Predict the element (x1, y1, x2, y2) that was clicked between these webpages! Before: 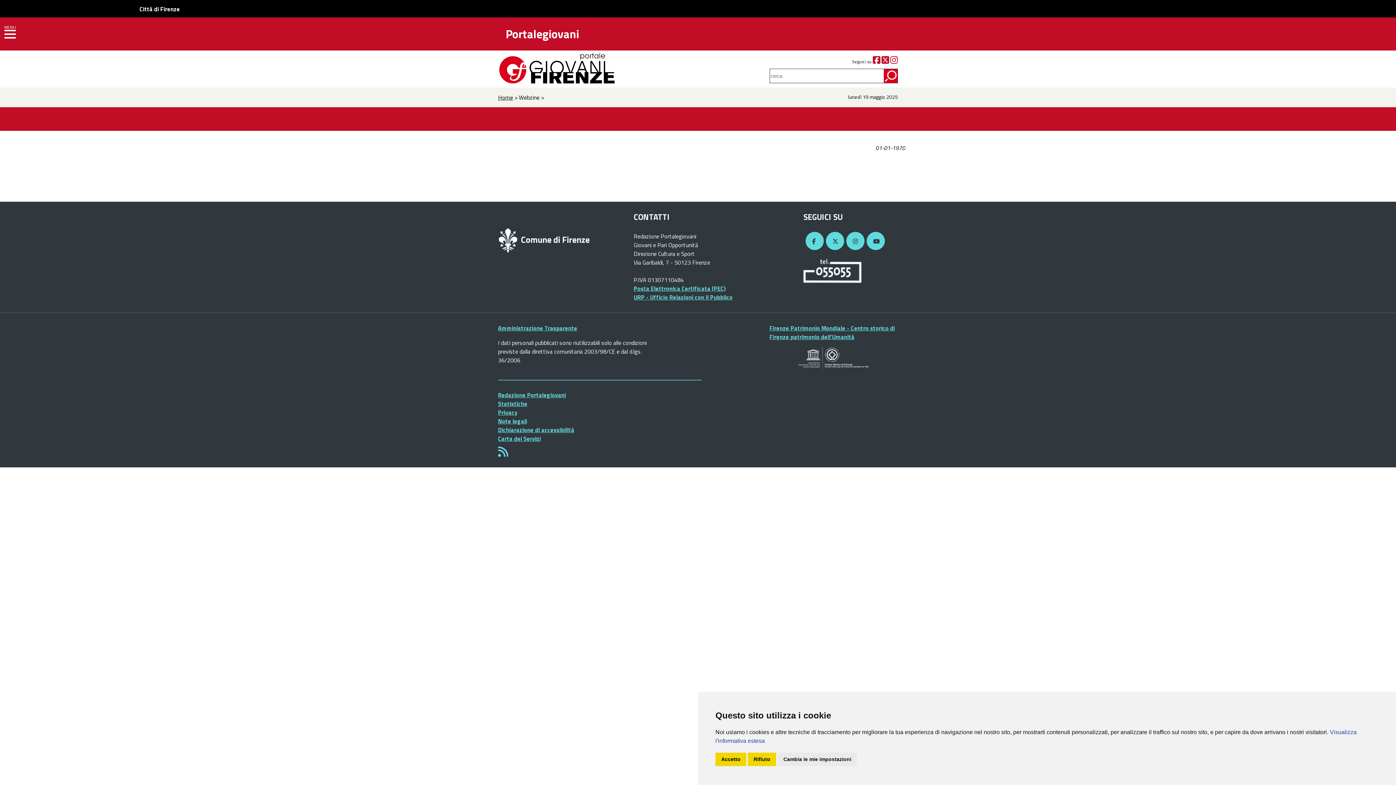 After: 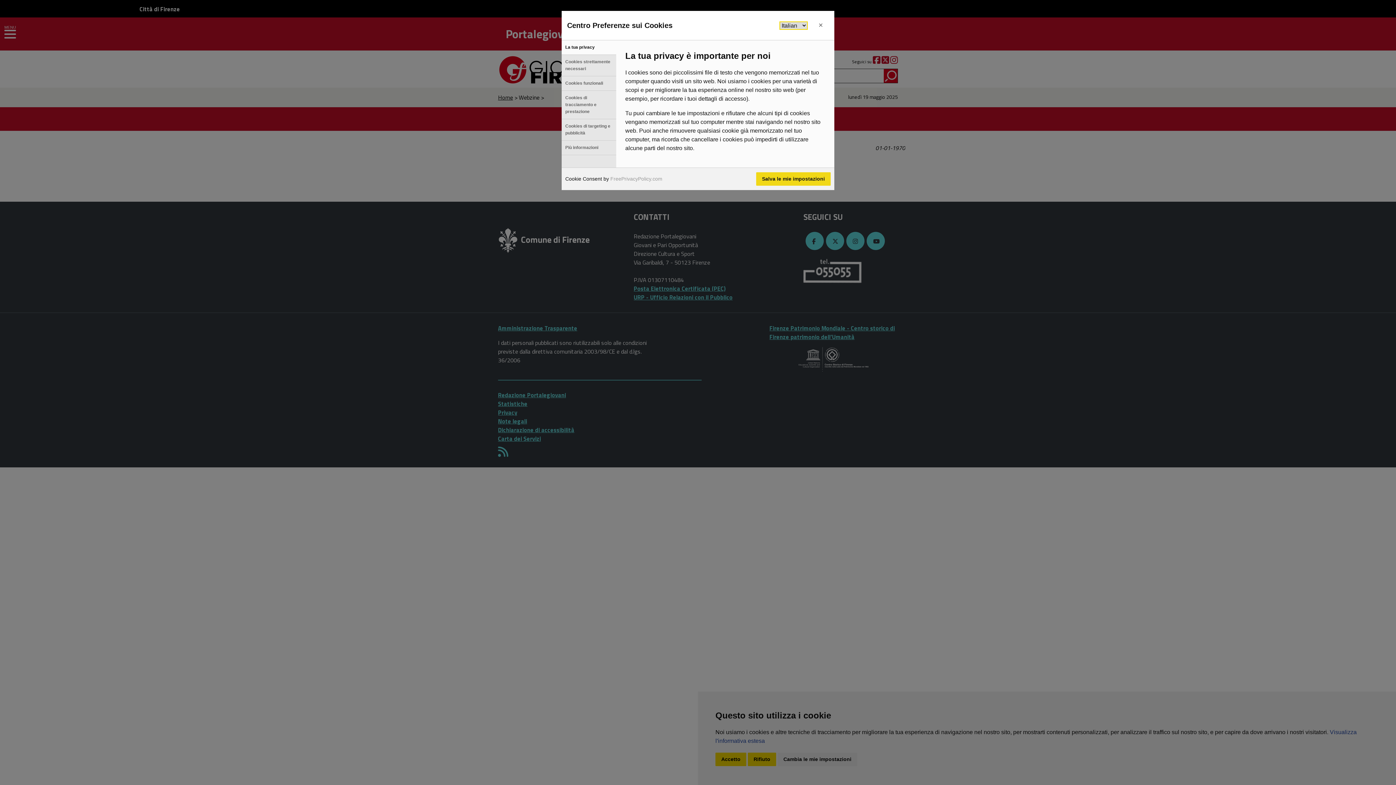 Action: label: Cambia le mie impostazioni bbox: (777, 753, 857, 766)